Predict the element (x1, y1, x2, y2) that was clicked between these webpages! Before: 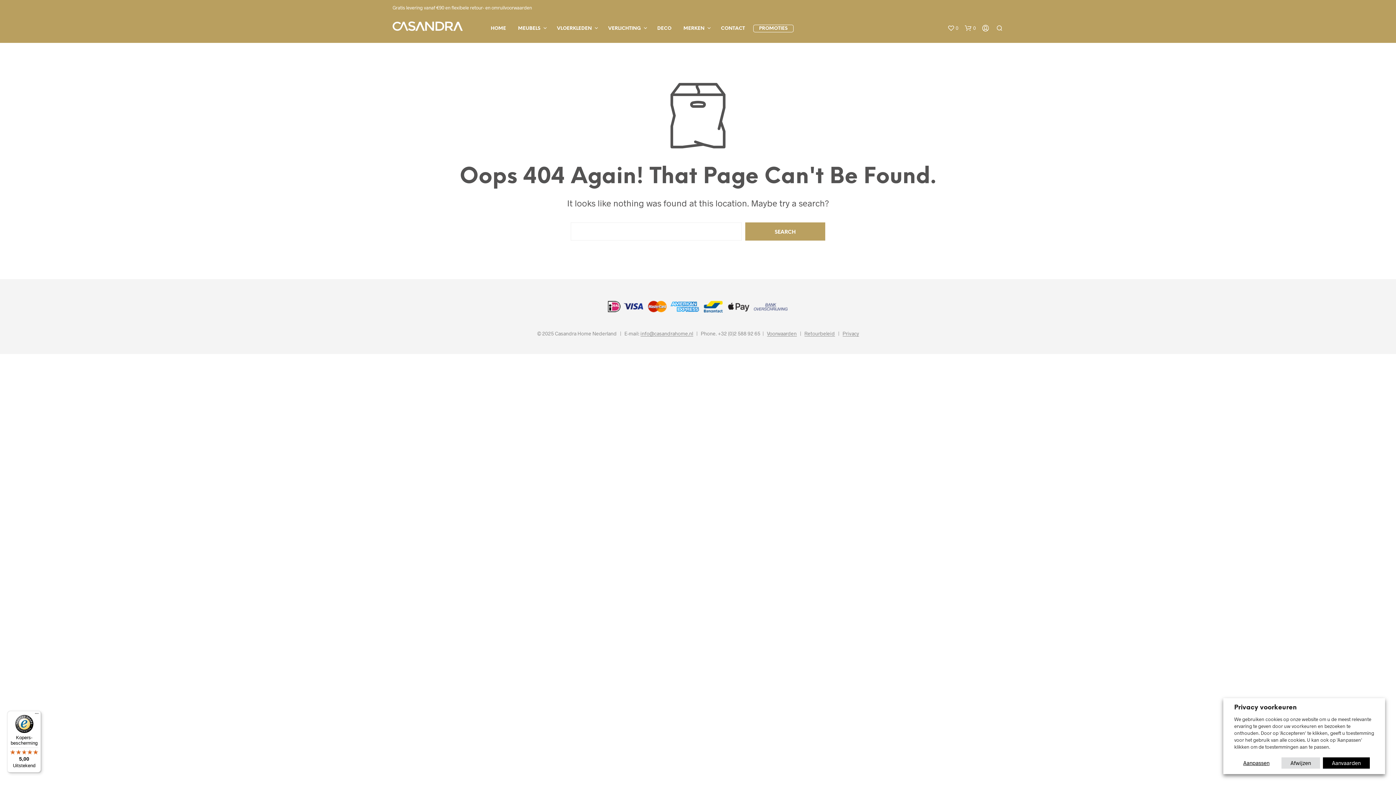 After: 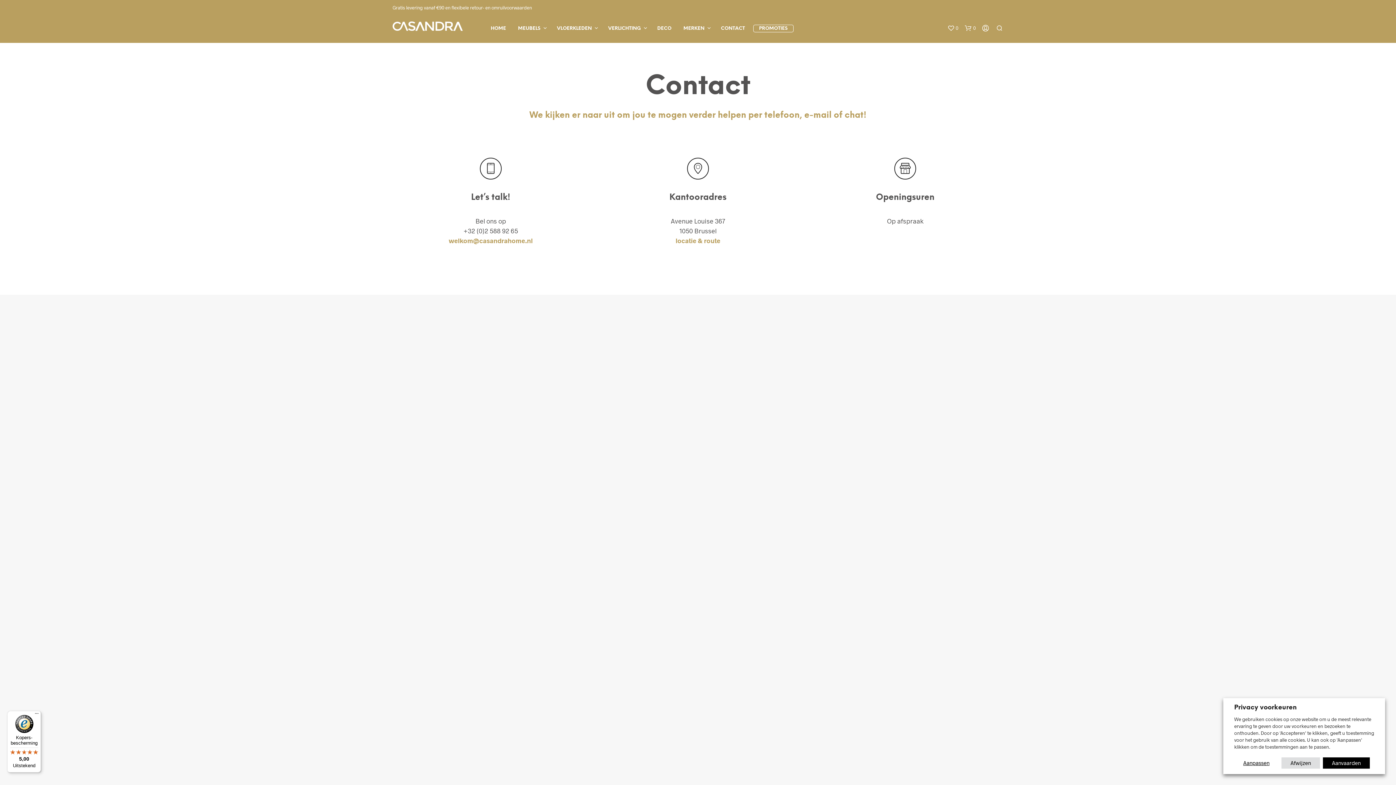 Action: label: CONTACT bbox: (715, 25, 750, 32)